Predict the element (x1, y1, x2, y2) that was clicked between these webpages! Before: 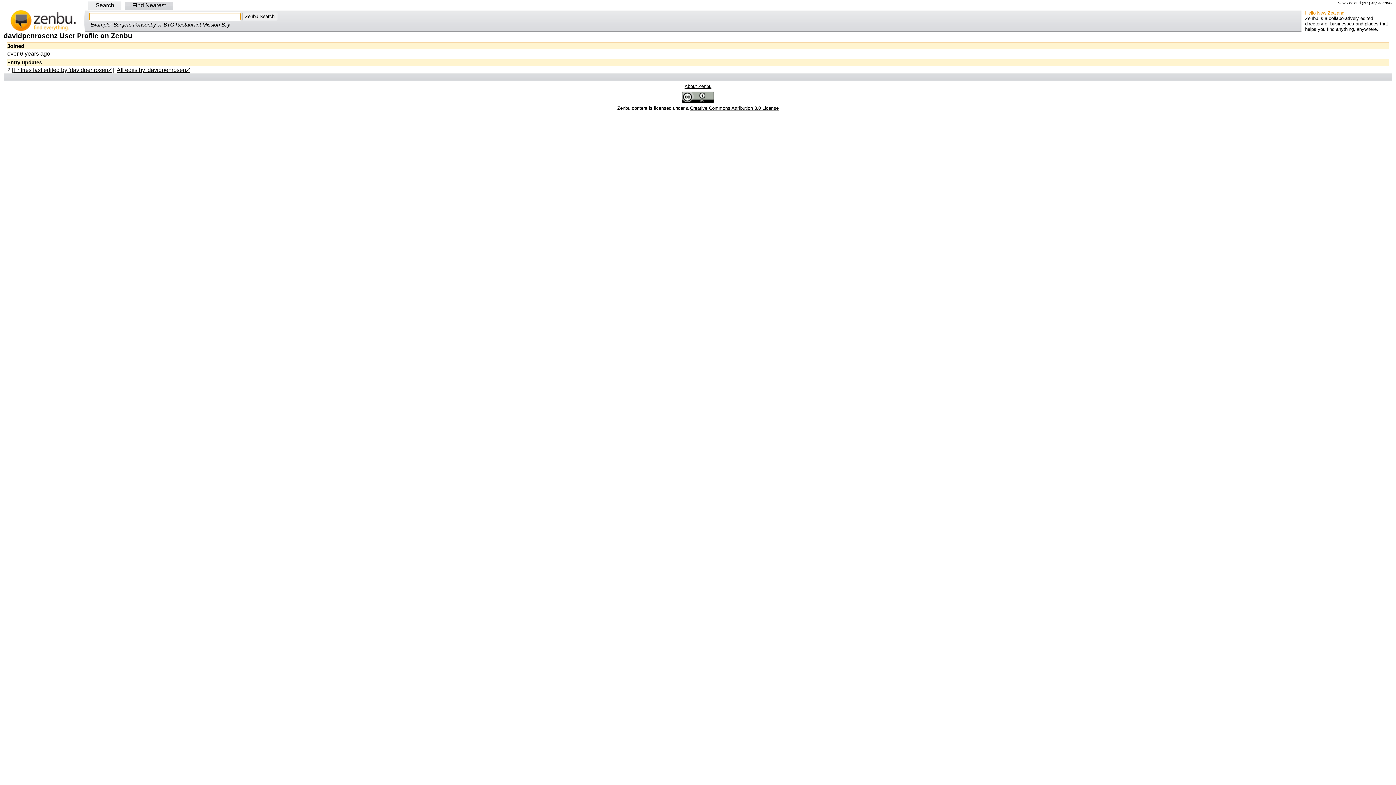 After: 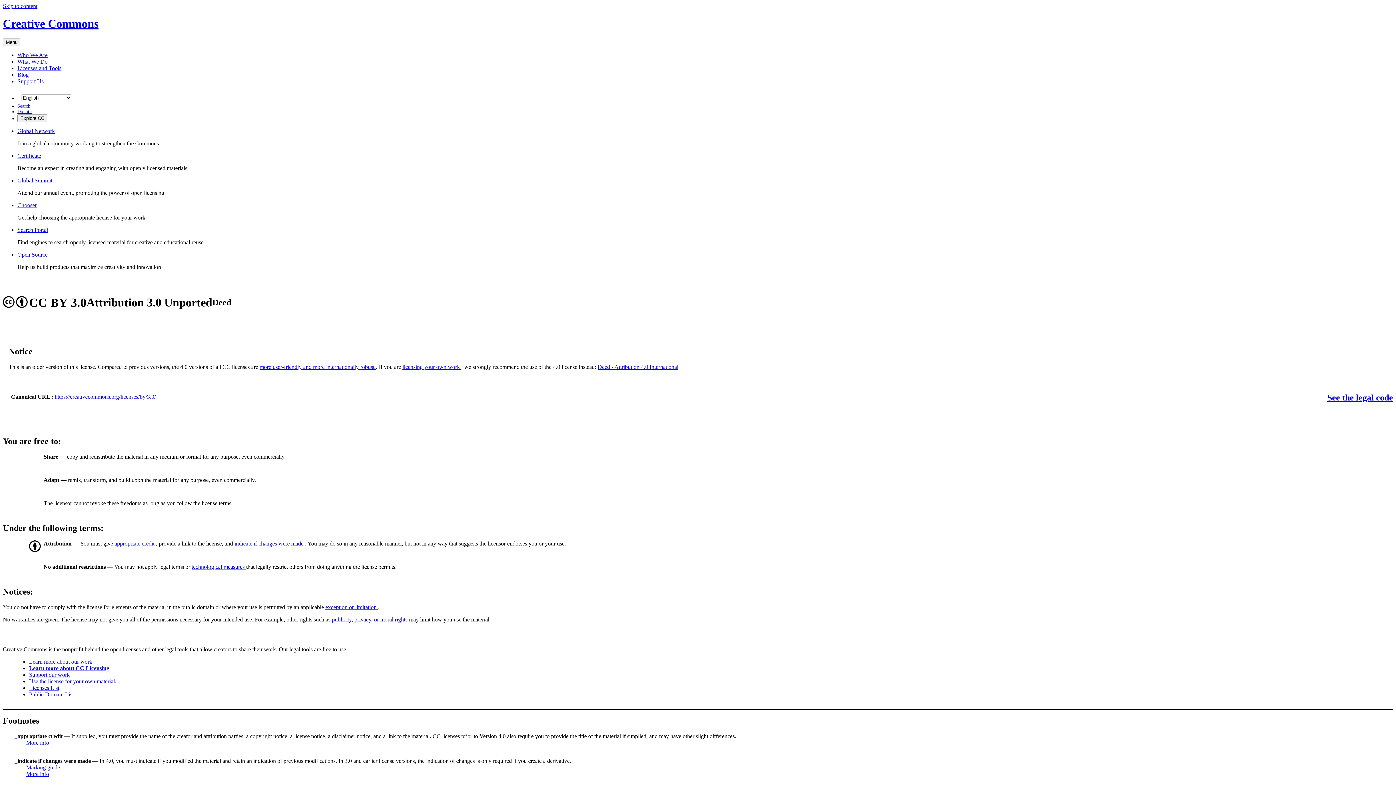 Action: bbox: (682, 98, 714, 104)